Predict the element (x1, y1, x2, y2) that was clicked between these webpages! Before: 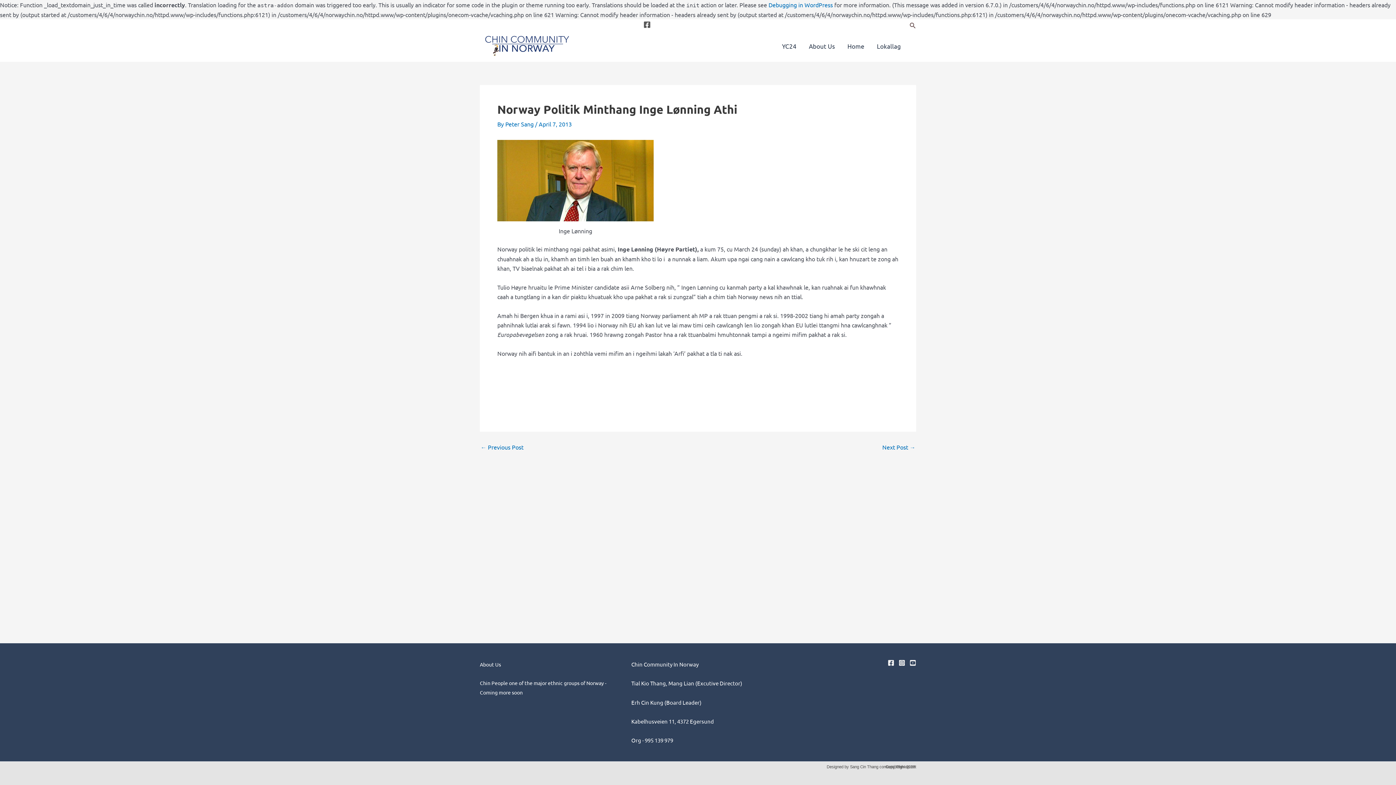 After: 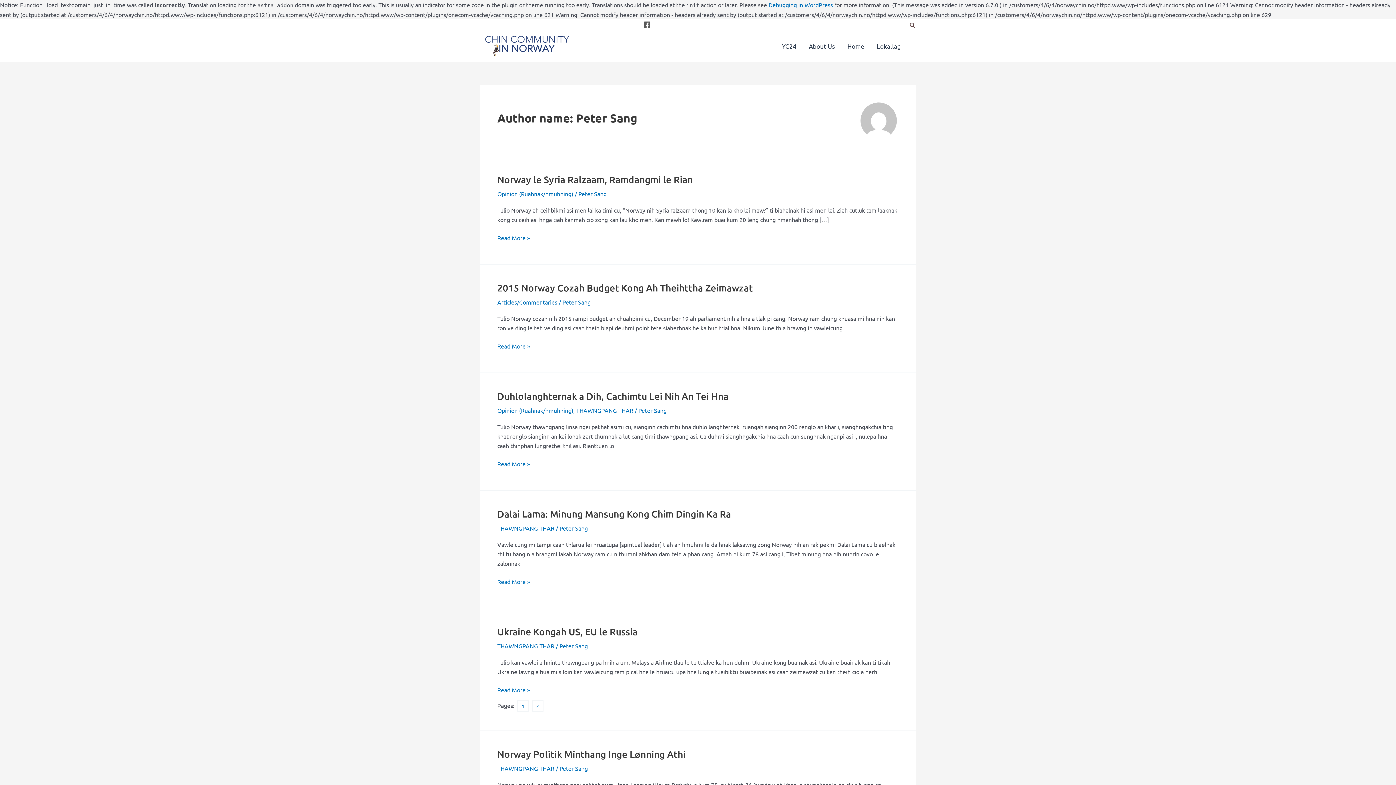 Action: bbox: (505, 120, 535, 127) label: Peter Sang 